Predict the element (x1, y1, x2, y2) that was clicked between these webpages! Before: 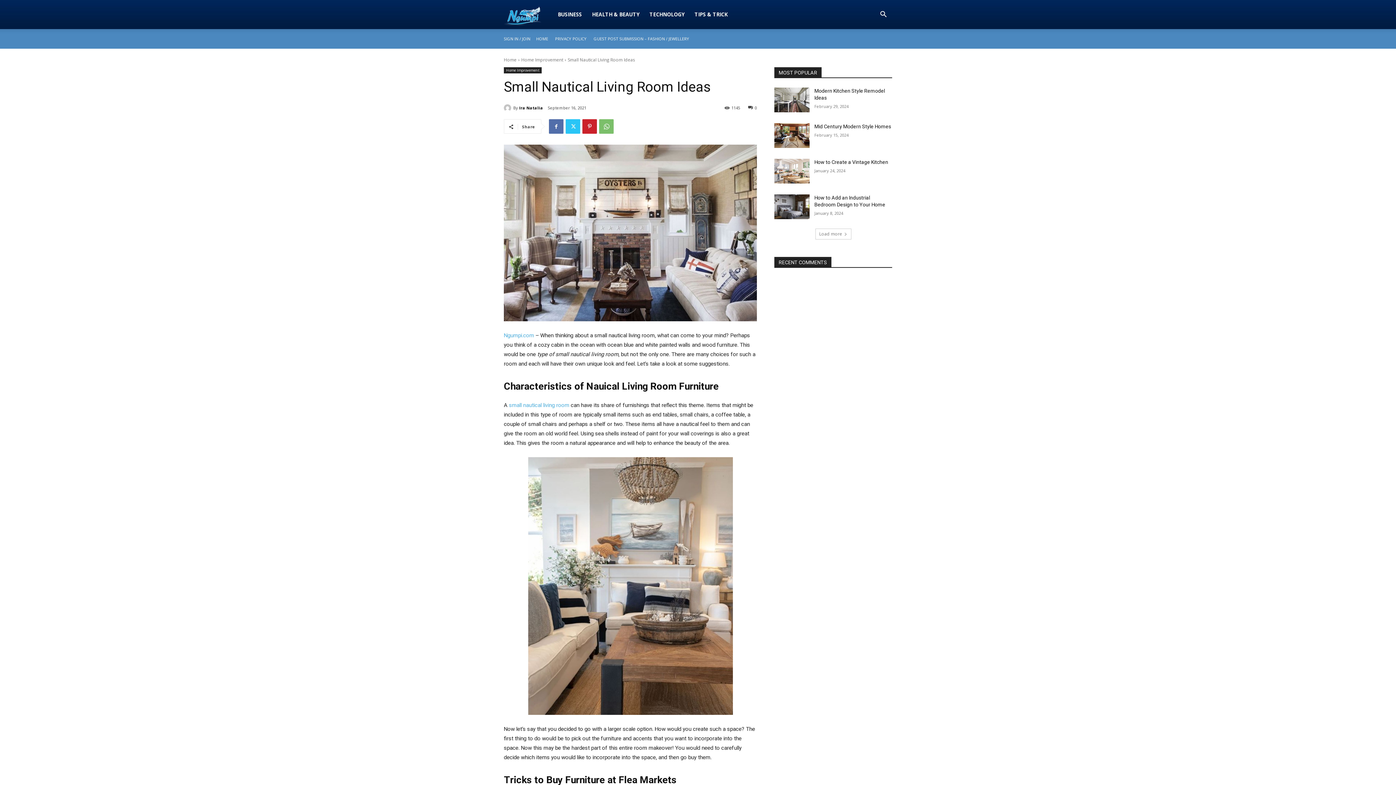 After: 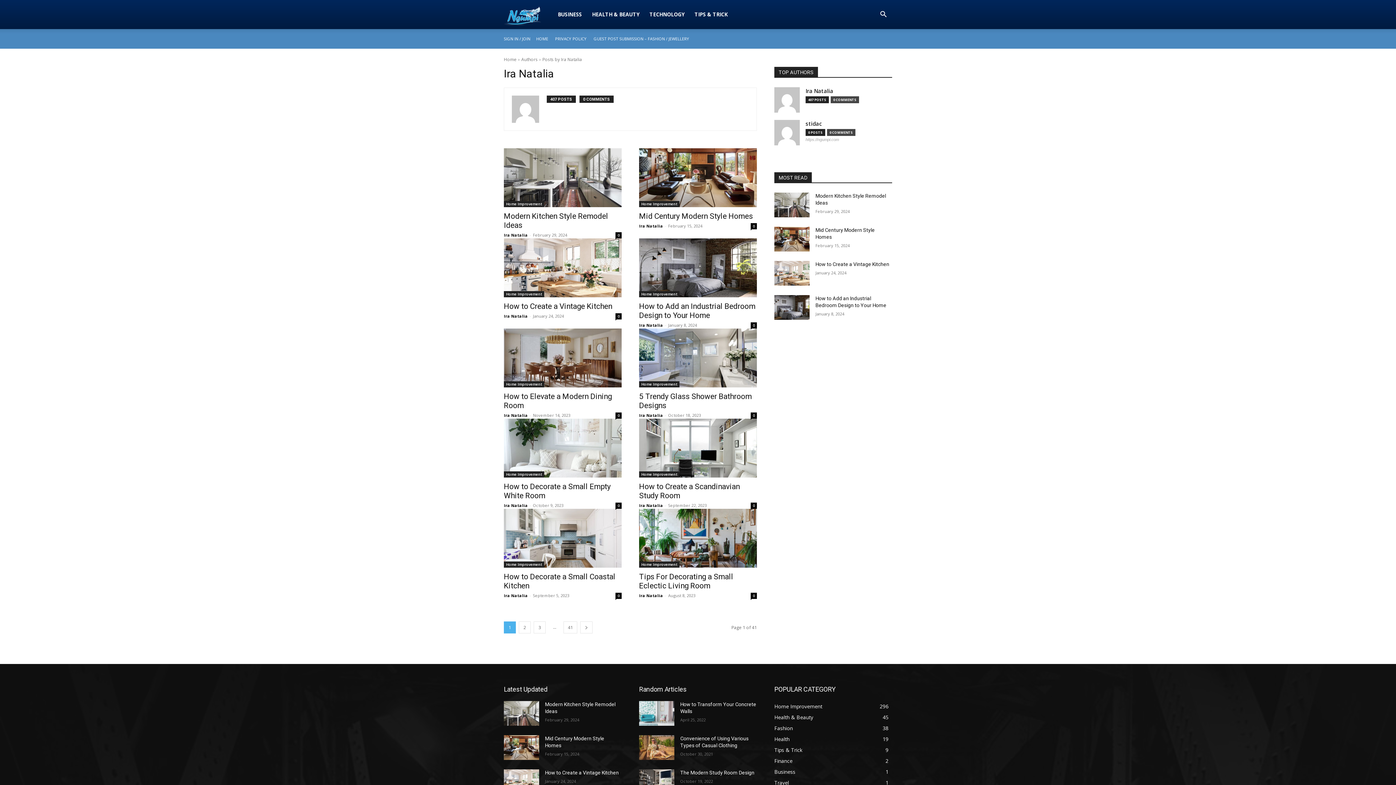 Action: bbox: (504, 104, 513, 111)